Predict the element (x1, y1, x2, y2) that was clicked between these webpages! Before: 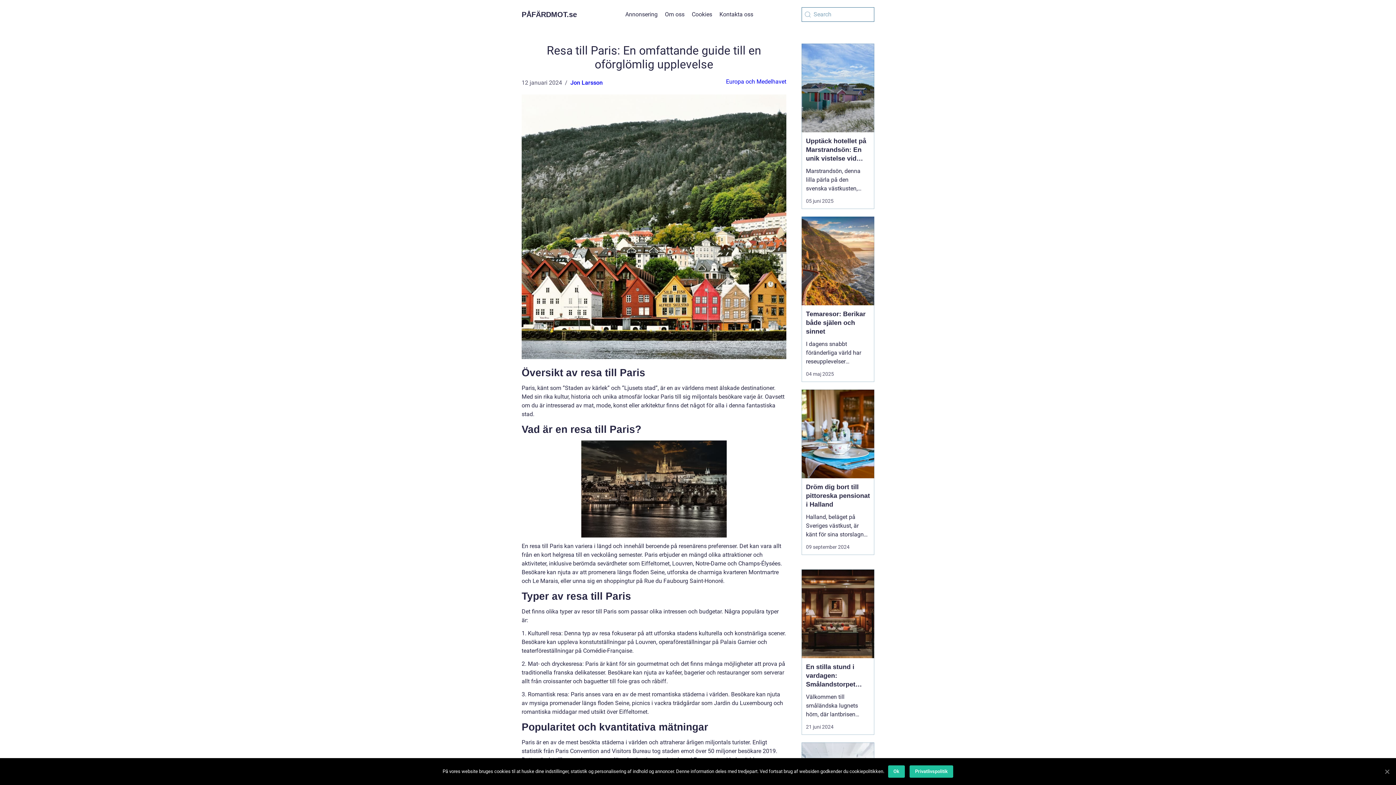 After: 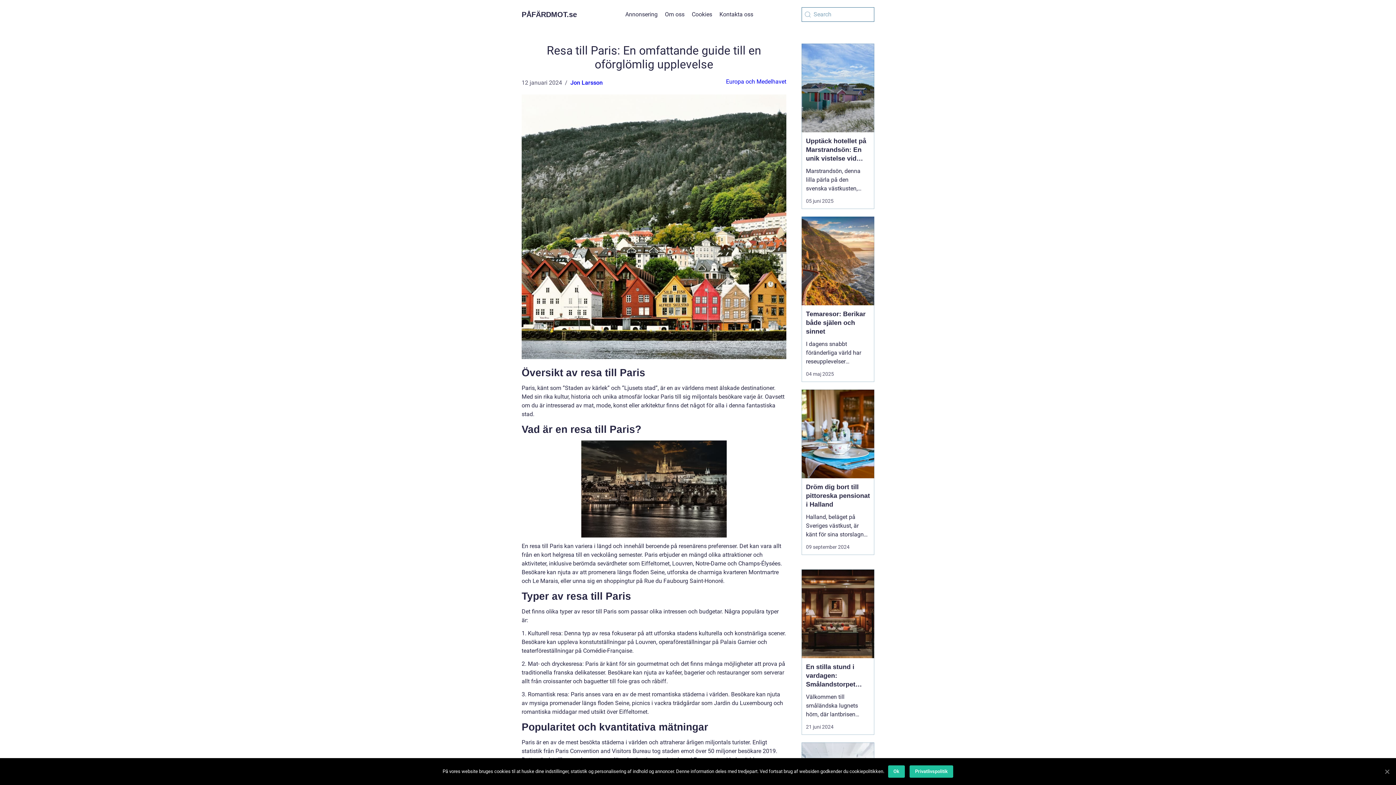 Action: bbox: (909, 765, 953, 778) label: Privatlivspolitik